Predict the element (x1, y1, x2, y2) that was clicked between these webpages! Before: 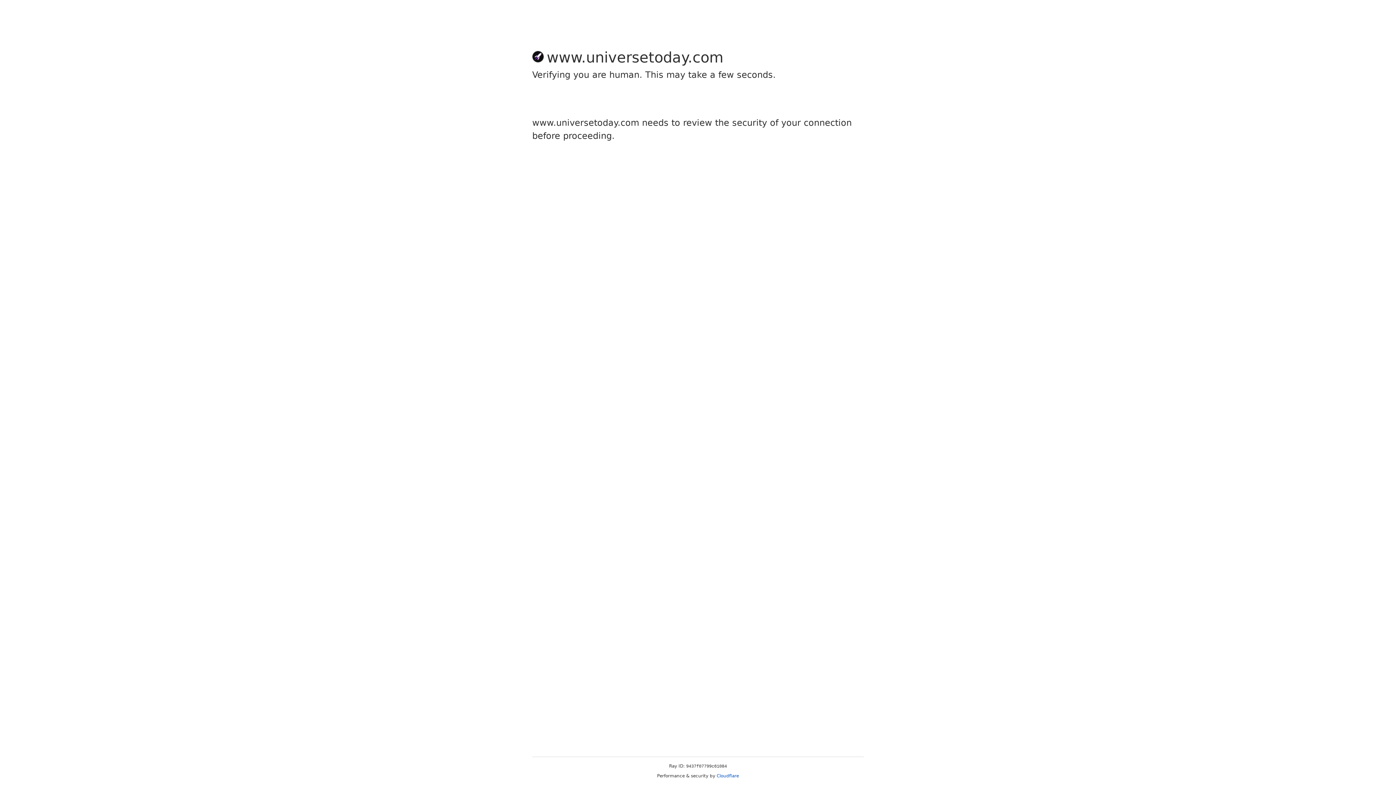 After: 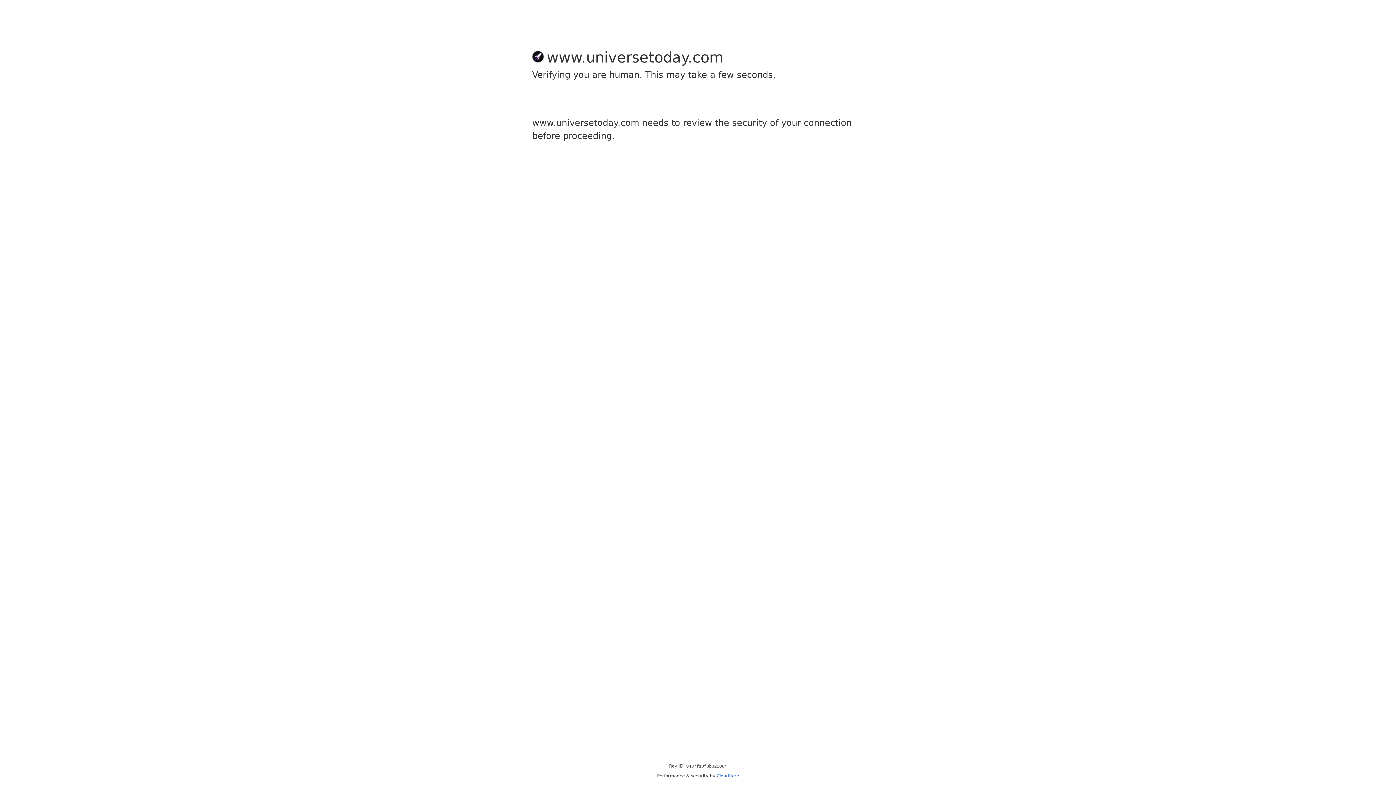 Action: bbox: (716, 773, 739, 778) label: Cloudflare